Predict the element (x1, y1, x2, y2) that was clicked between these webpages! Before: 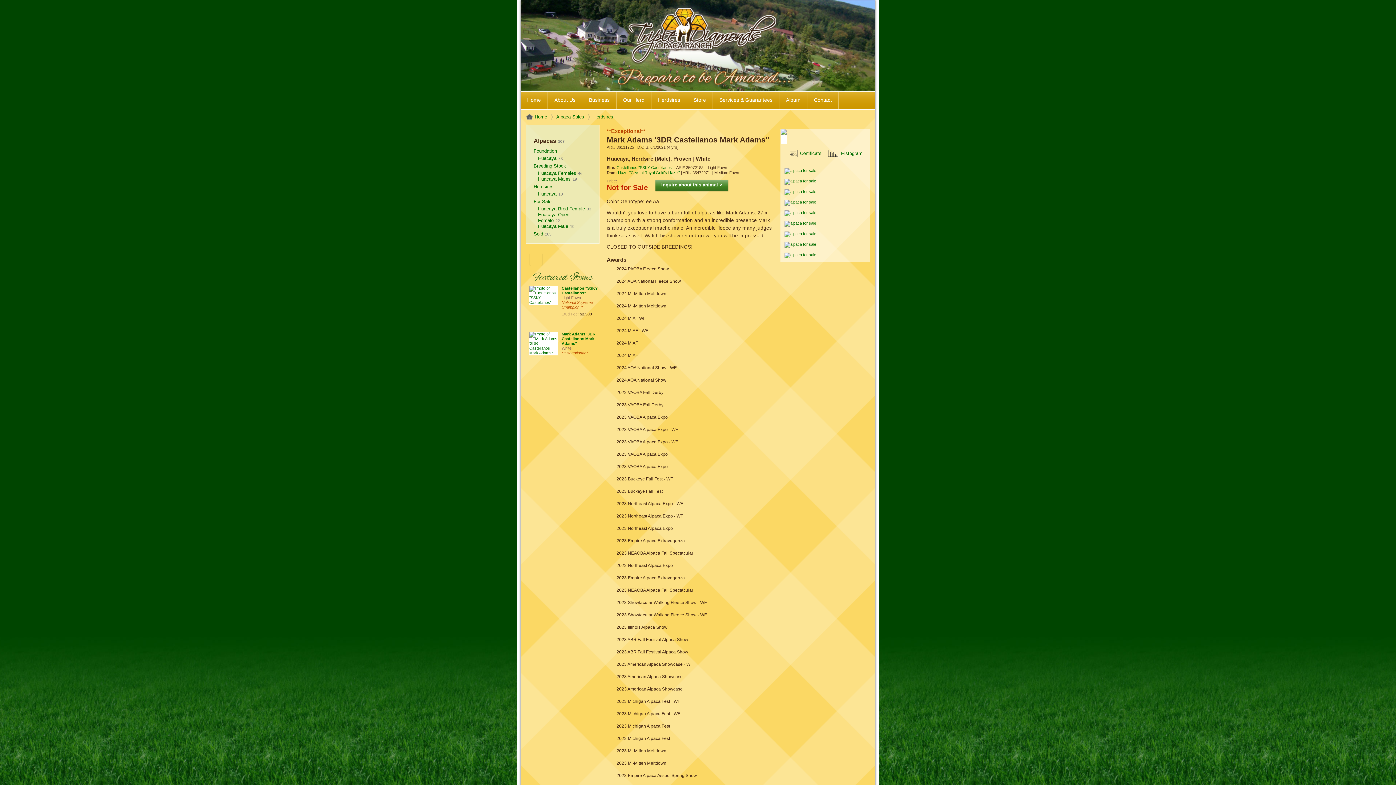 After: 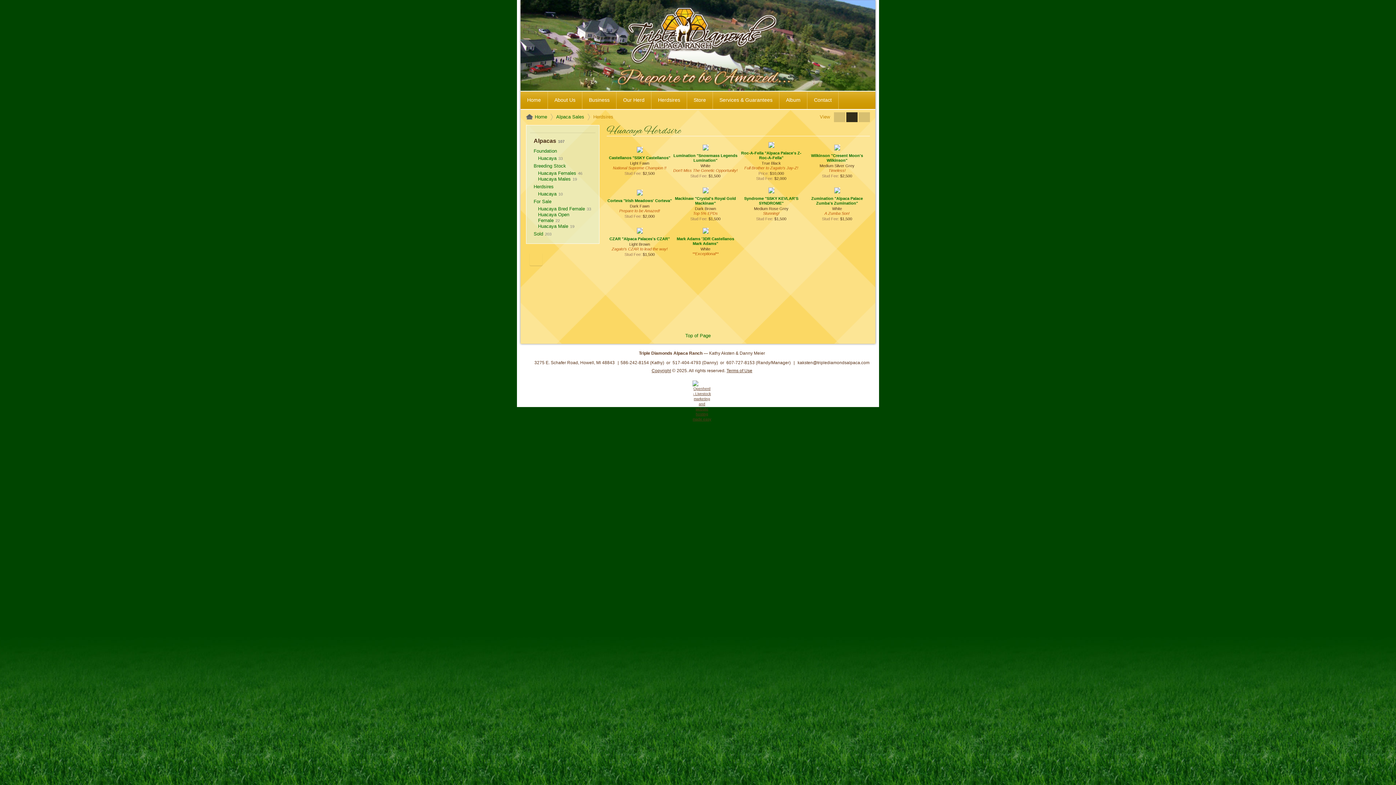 Action: bbox: (593, 114, 613, 119) label: Herdsires